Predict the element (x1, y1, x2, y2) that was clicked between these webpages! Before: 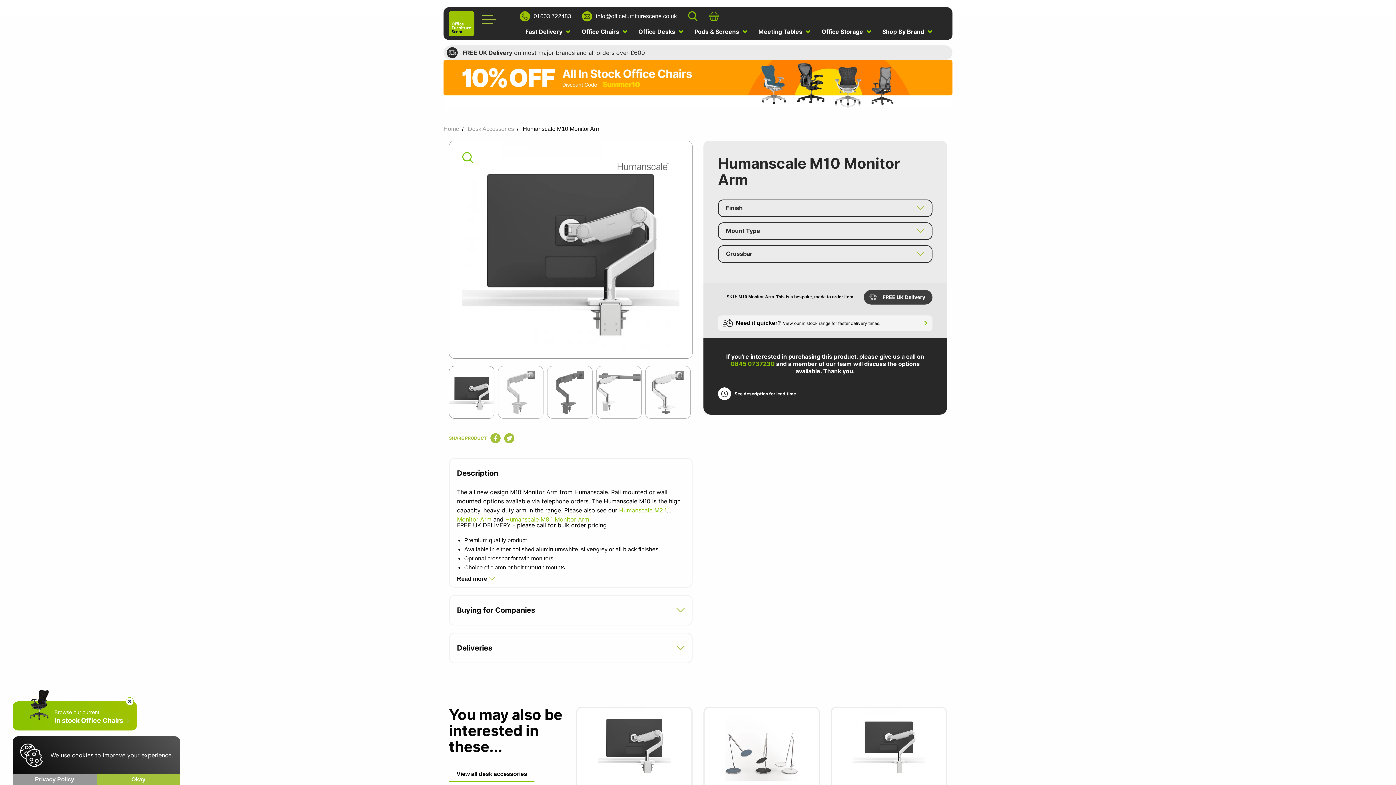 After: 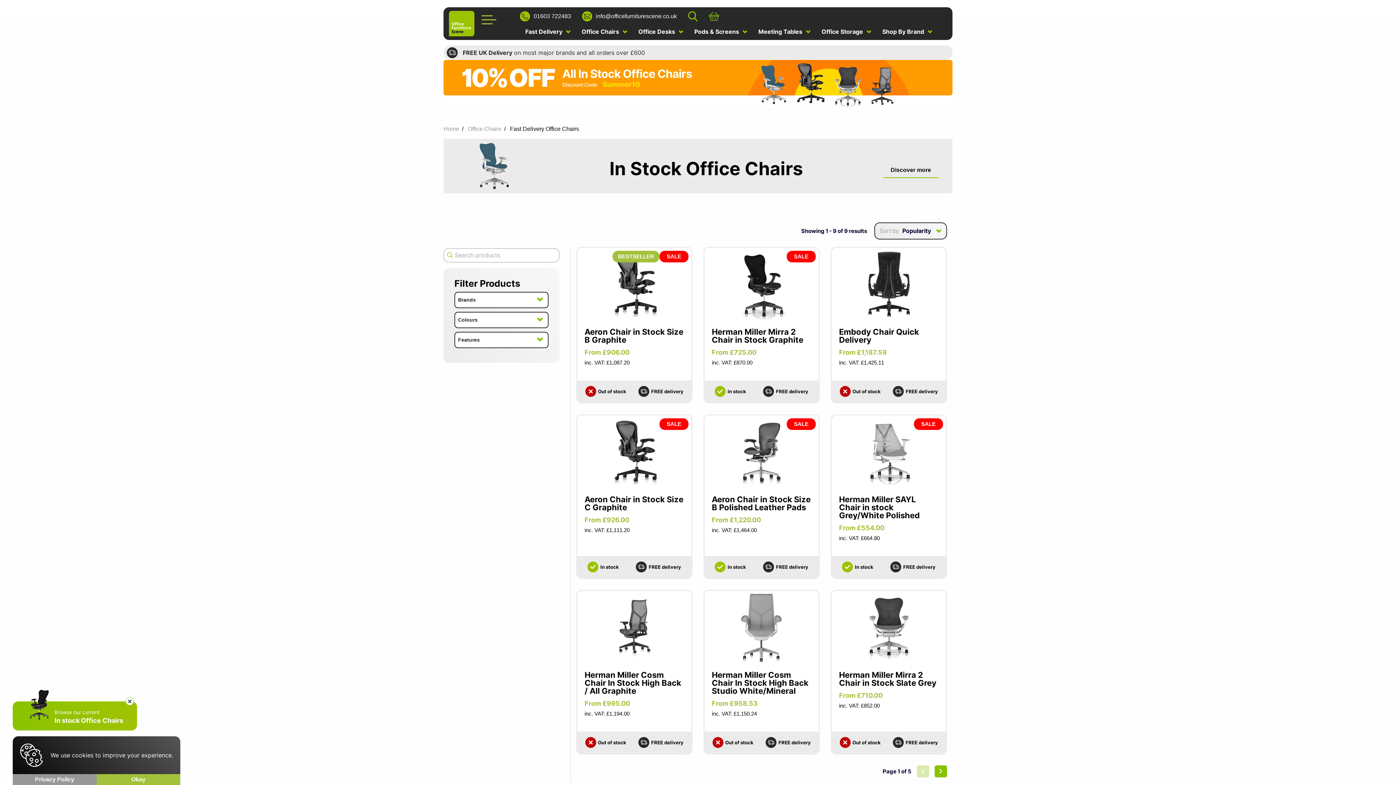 Action: label: Need it quicker?

View our in stock range for faster delivery times. bbox: (718, 304, 932, 331)